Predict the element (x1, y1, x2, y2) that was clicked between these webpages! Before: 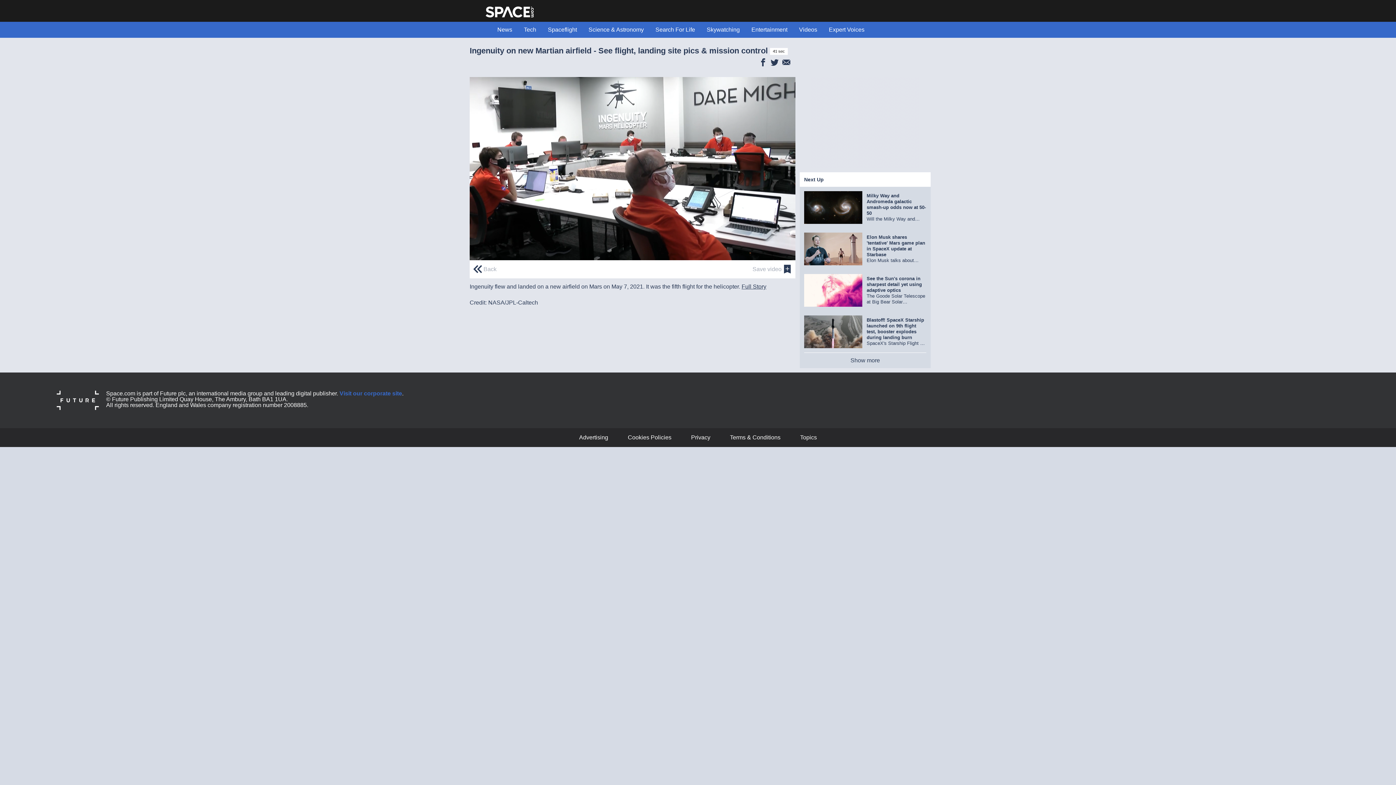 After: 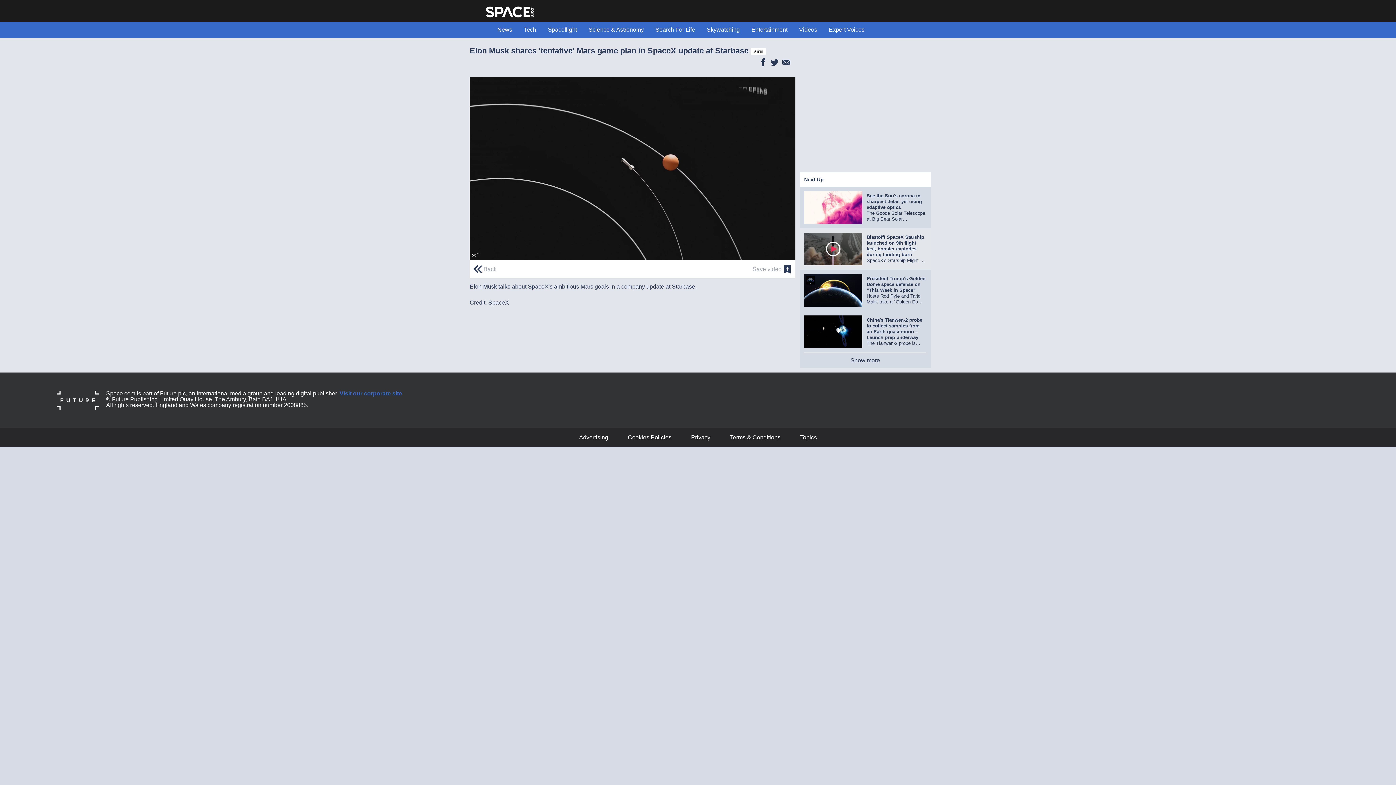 Action: bbox: (826, 241, 840, 256)